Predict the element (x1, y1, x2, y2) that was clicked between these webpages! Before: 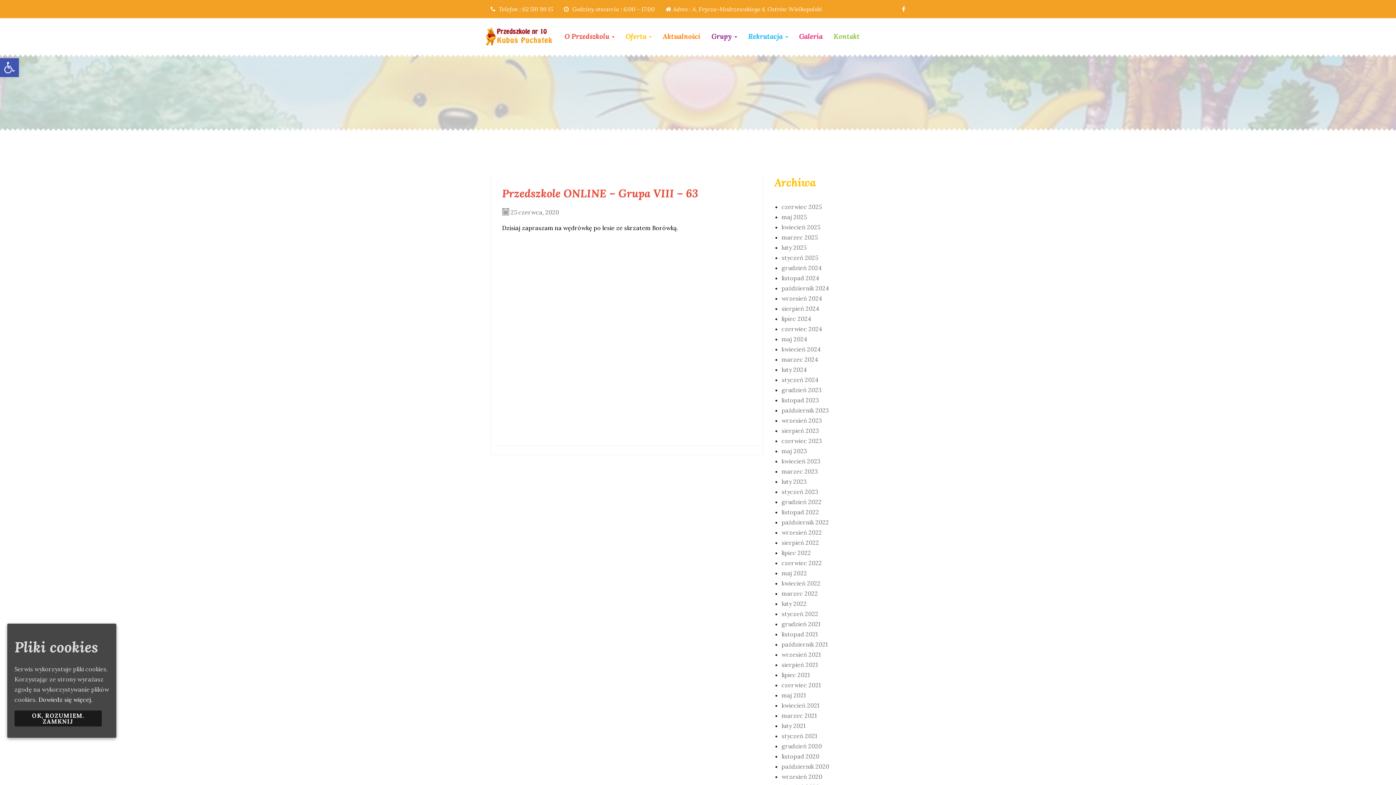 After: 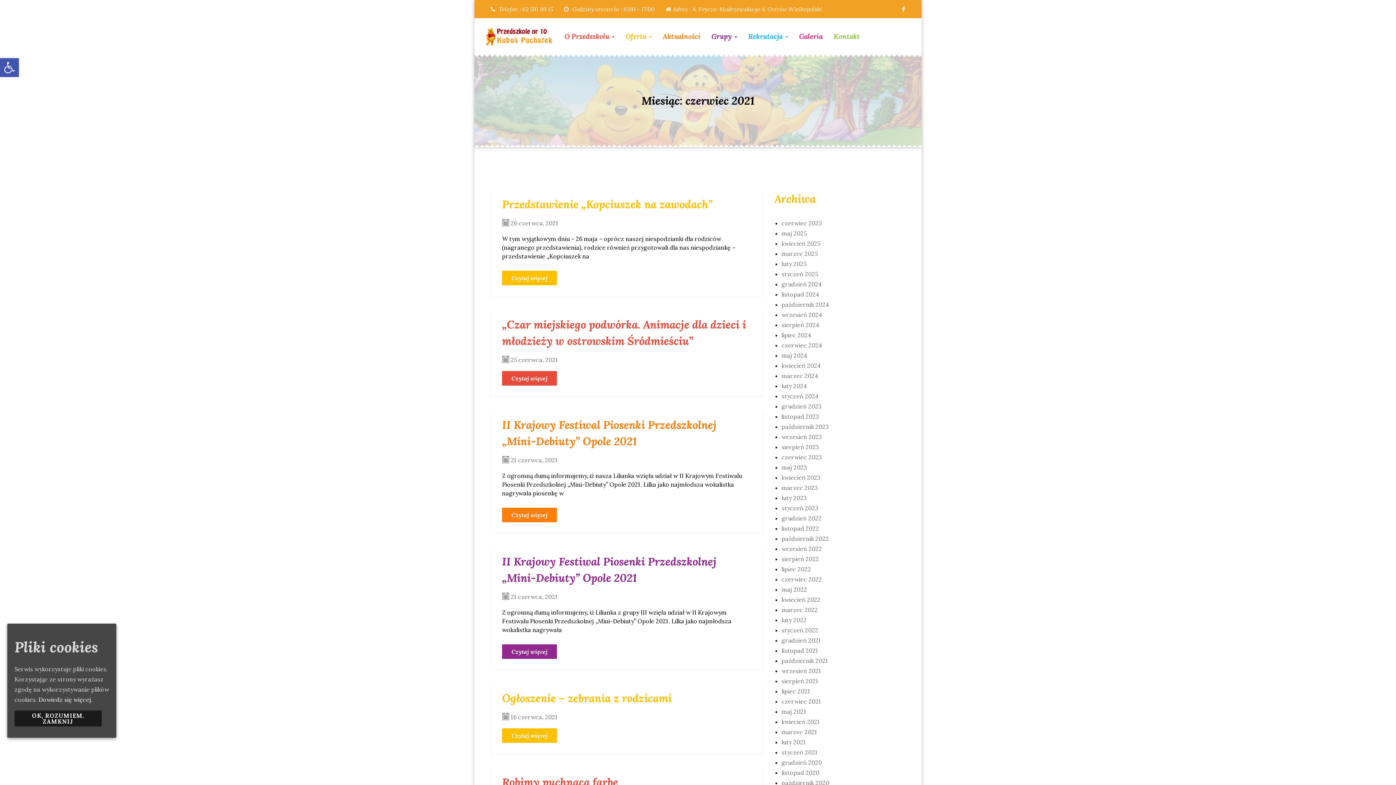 Action: bbox: (781, 681, 821, 689) label: czerwiec 2021